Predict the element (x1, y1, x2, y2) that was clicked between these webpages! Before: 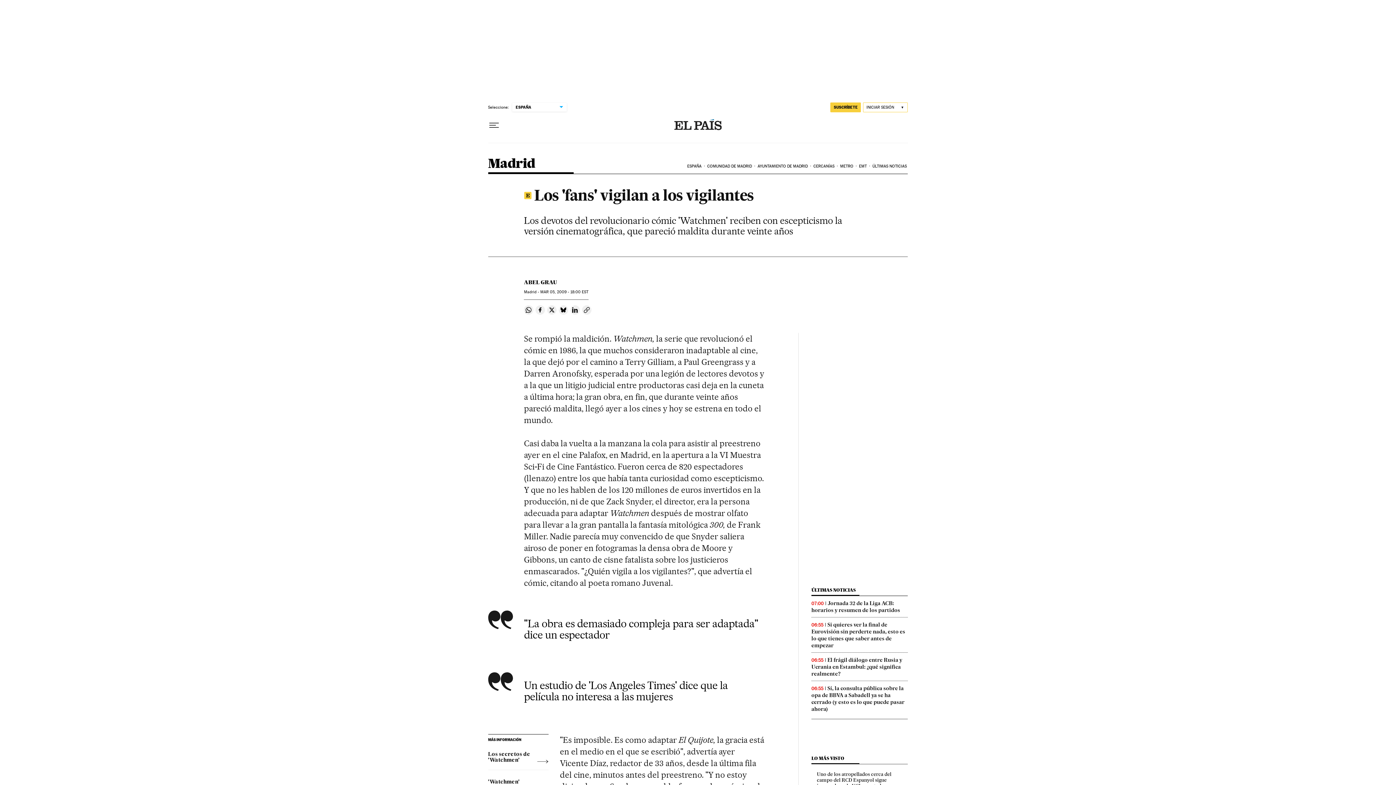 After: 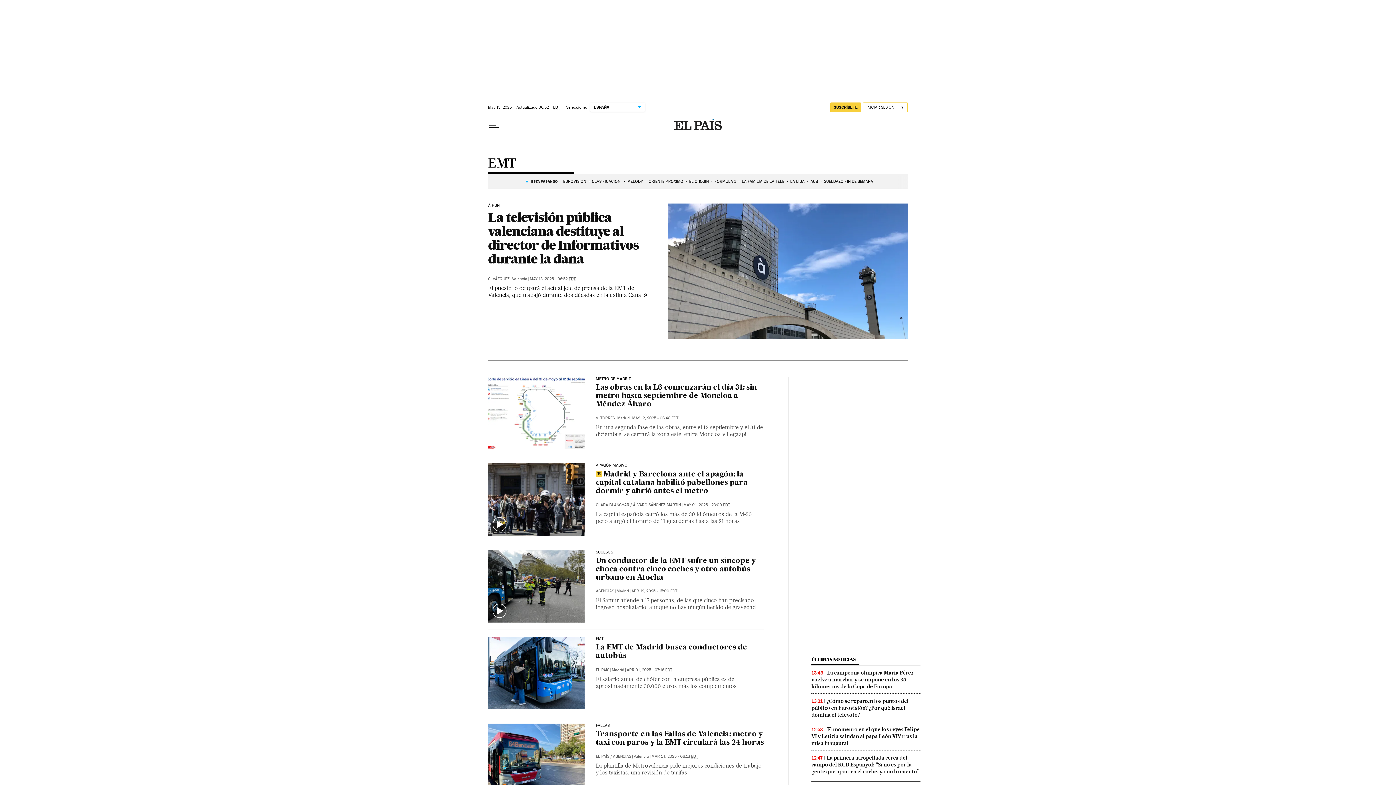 Action: label: EMT bbox: (858, 158, 871, 174)